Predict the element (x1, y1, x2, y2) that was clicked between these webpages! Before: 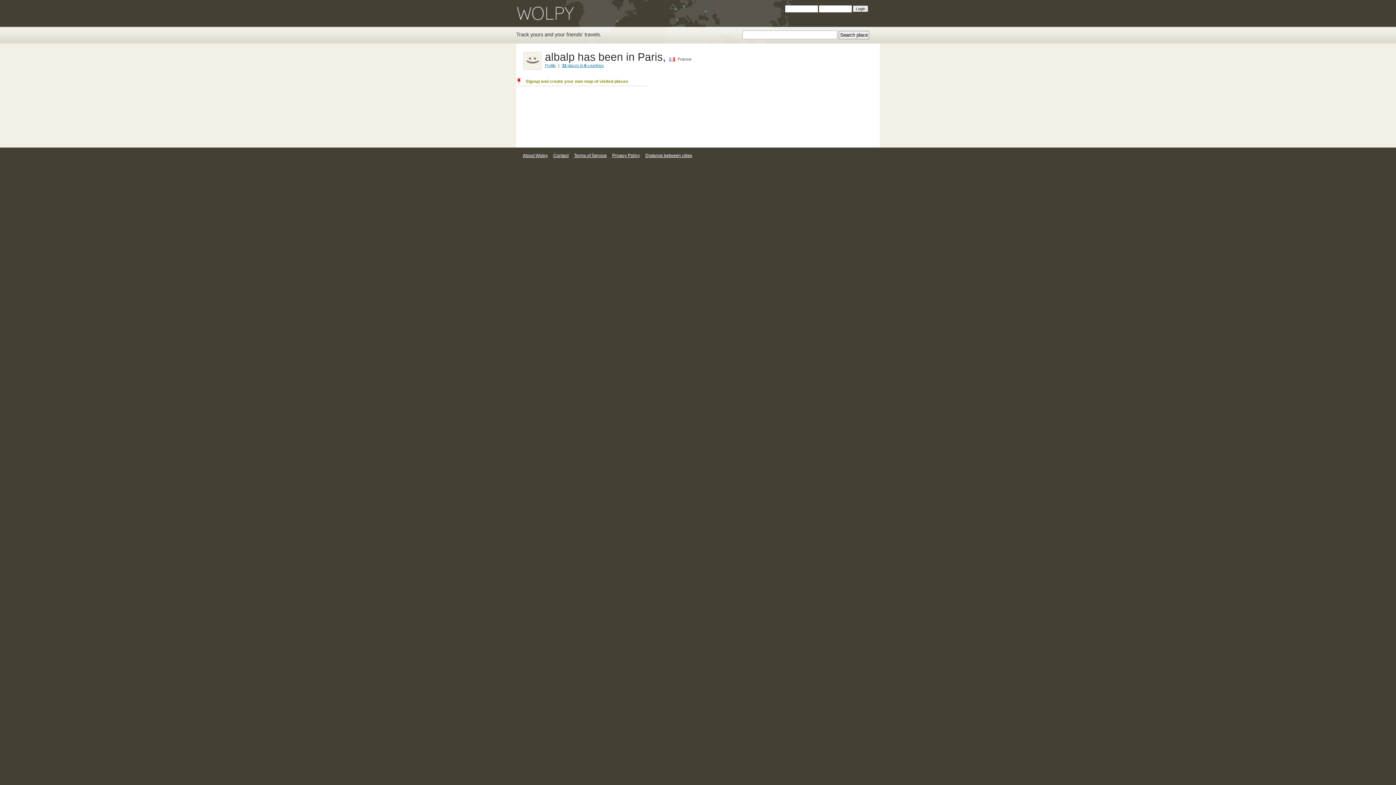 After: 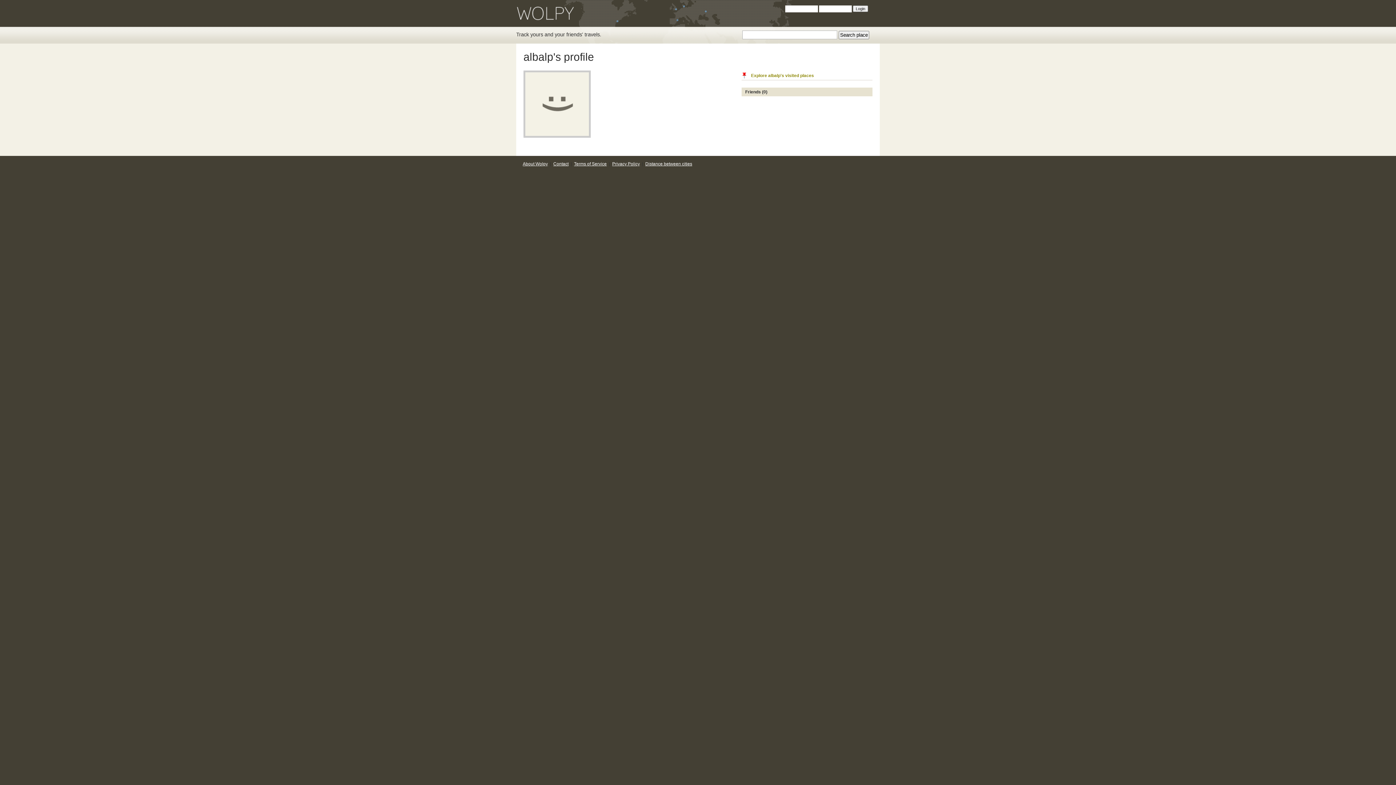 Action: bbox: (545, 63, 556, 67) label: Profile